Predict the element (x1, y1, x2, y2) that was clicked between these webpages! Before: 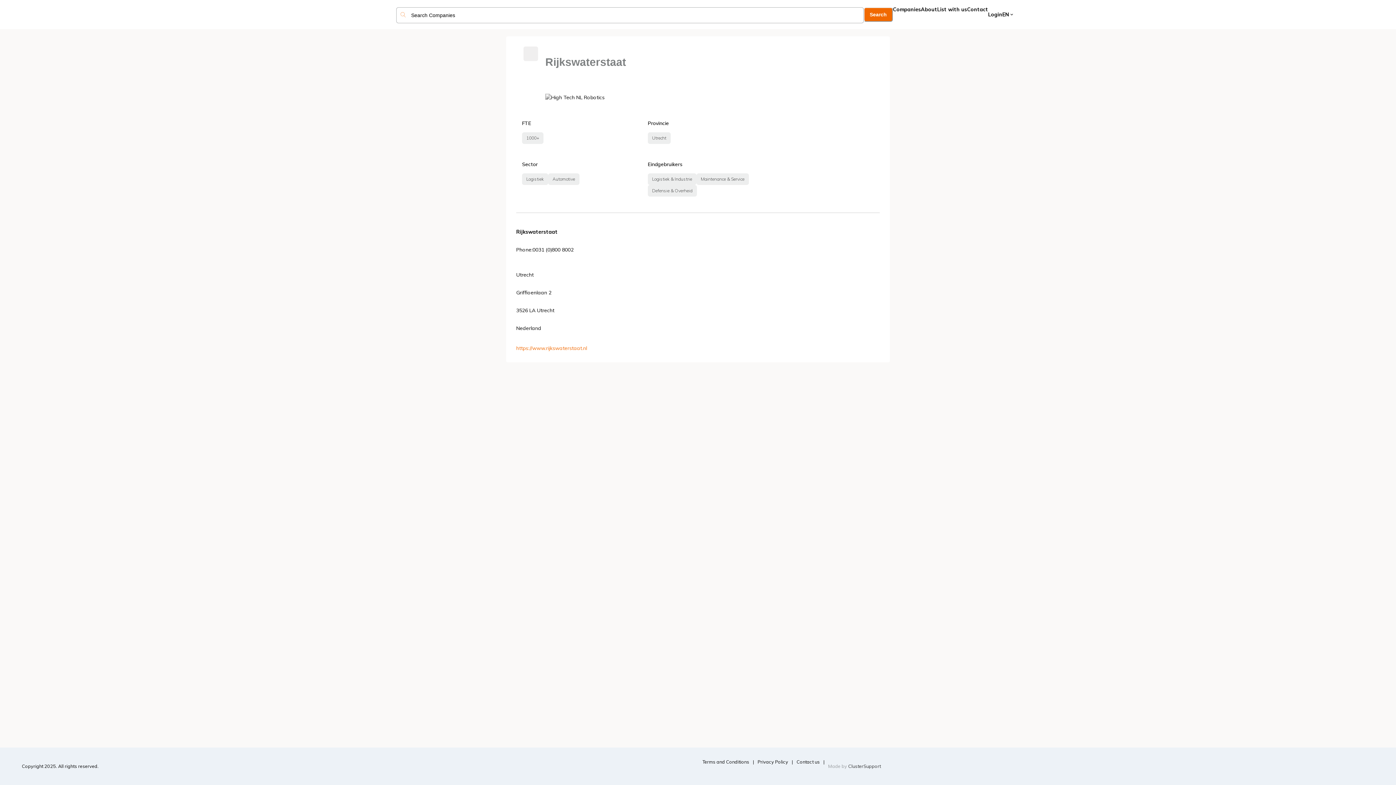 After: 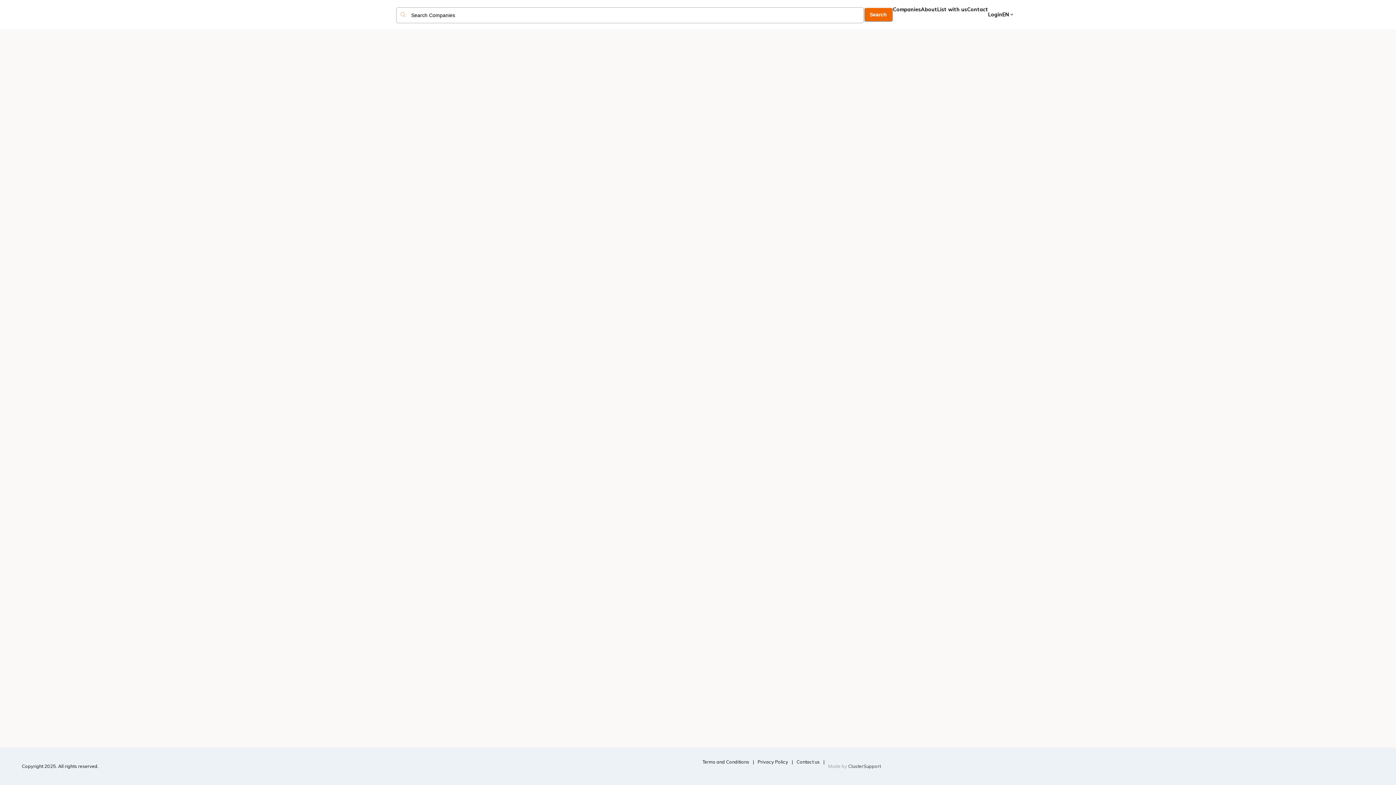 Action: bbox: (757, 758, 788, 774) label: Privacy Policy